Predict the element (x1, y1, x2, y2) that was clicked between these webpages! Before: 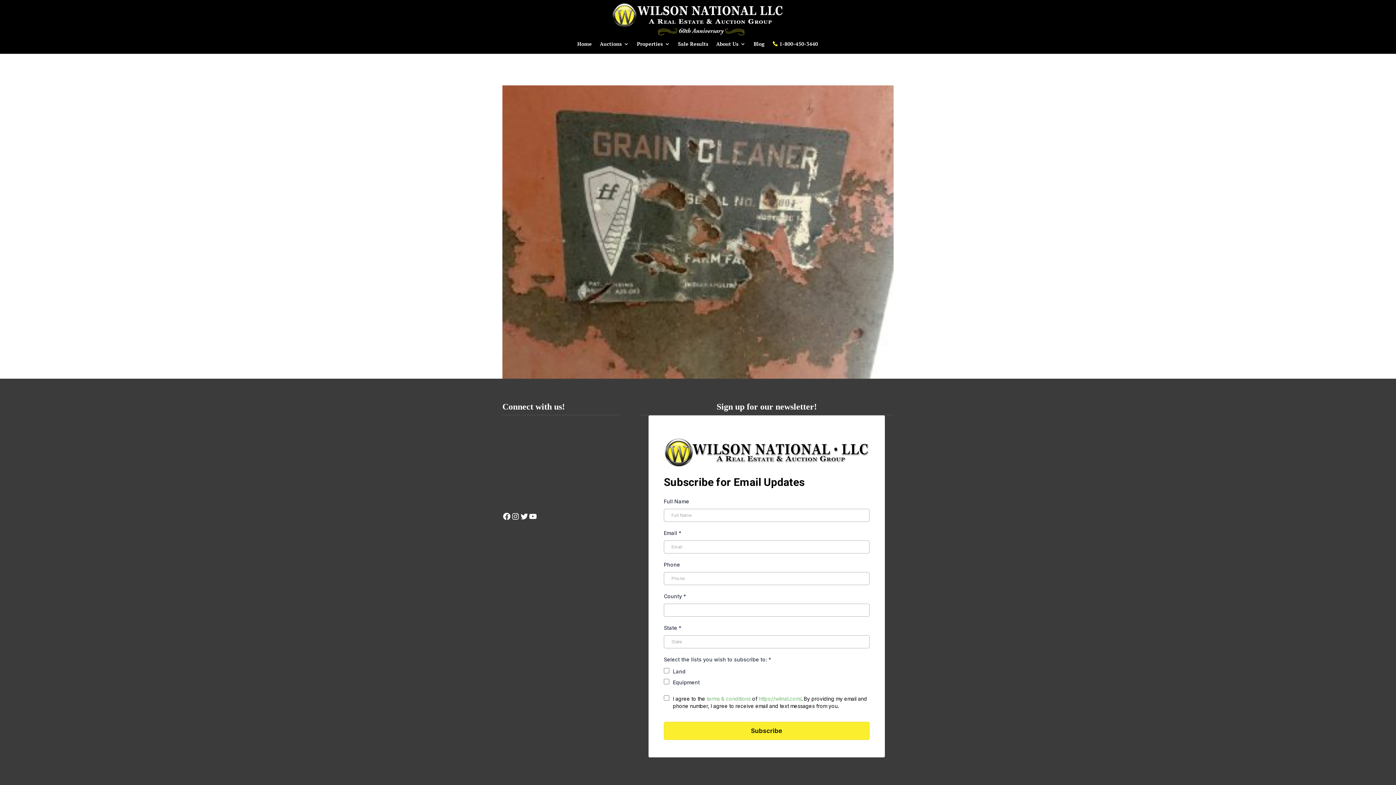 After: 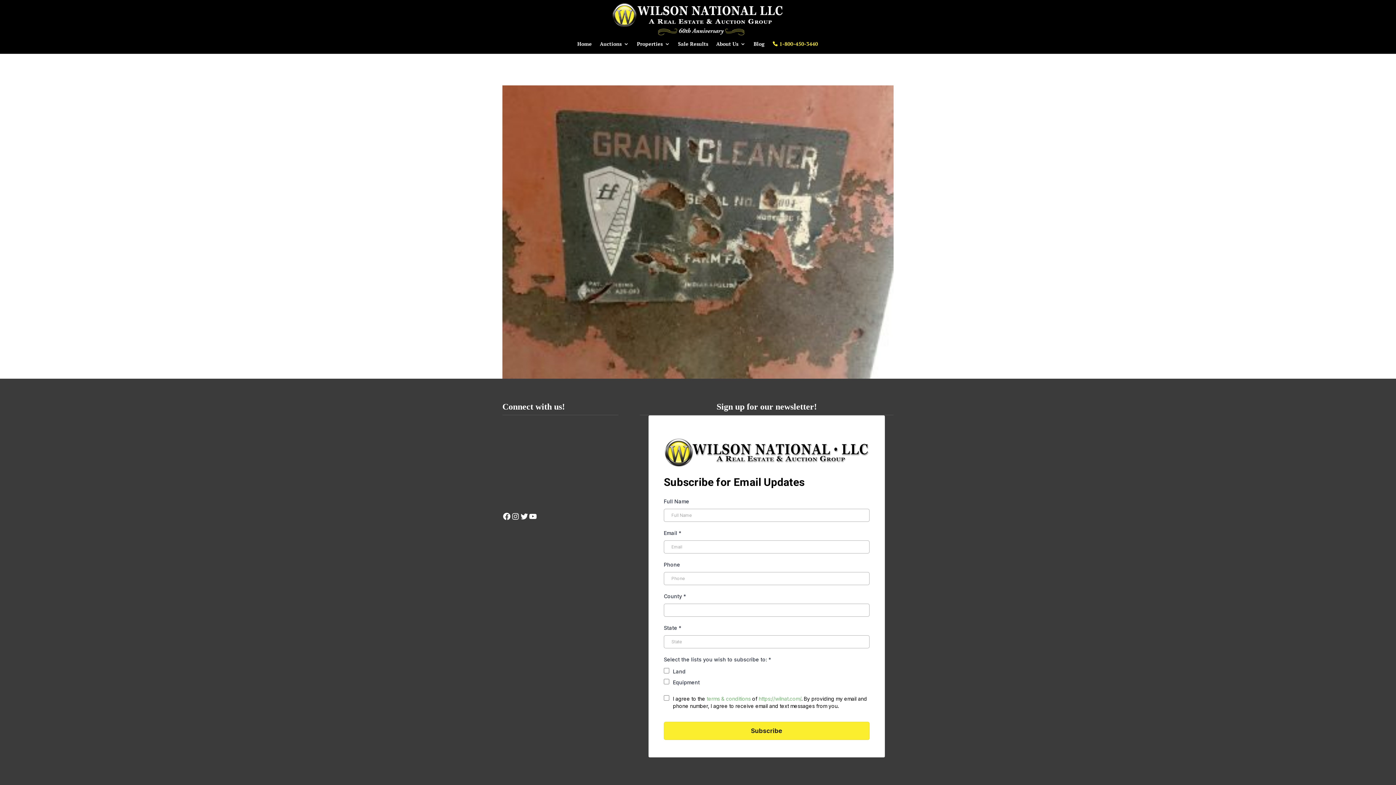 Action: label: 1-800-450-3440 bbox: (772, 41, 818, 53)